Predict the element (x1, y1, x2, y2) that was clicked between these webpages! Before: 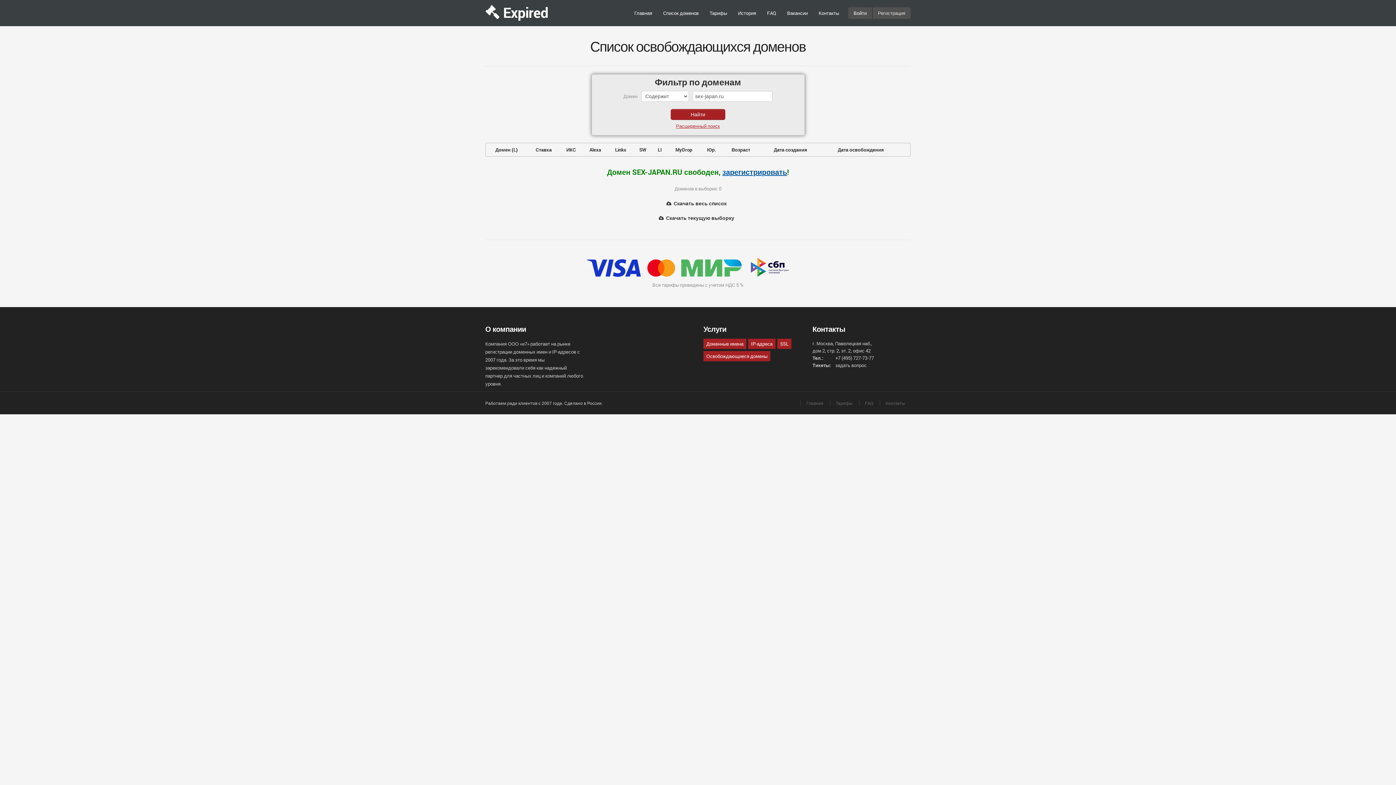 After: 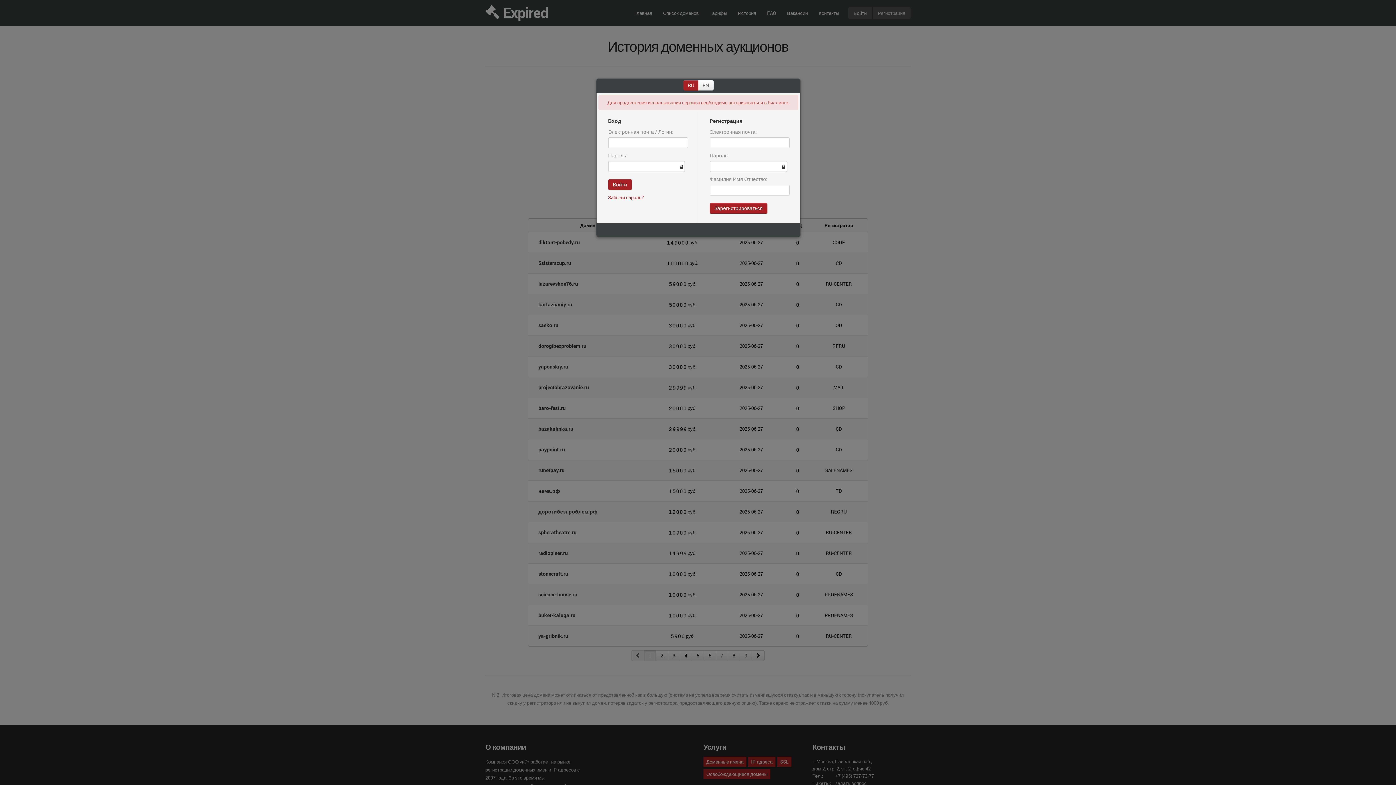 Action: label: История bbox: (732, 7, 761, 18)